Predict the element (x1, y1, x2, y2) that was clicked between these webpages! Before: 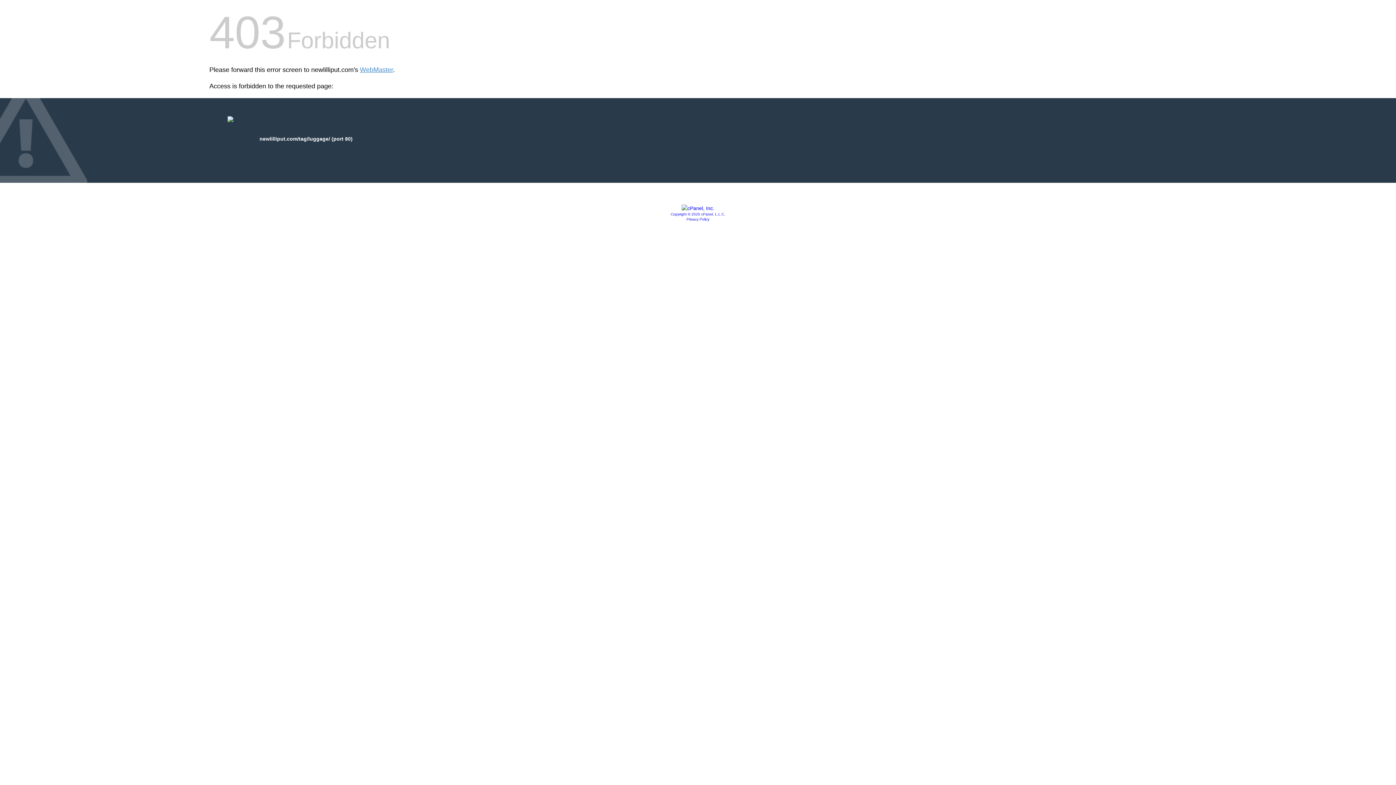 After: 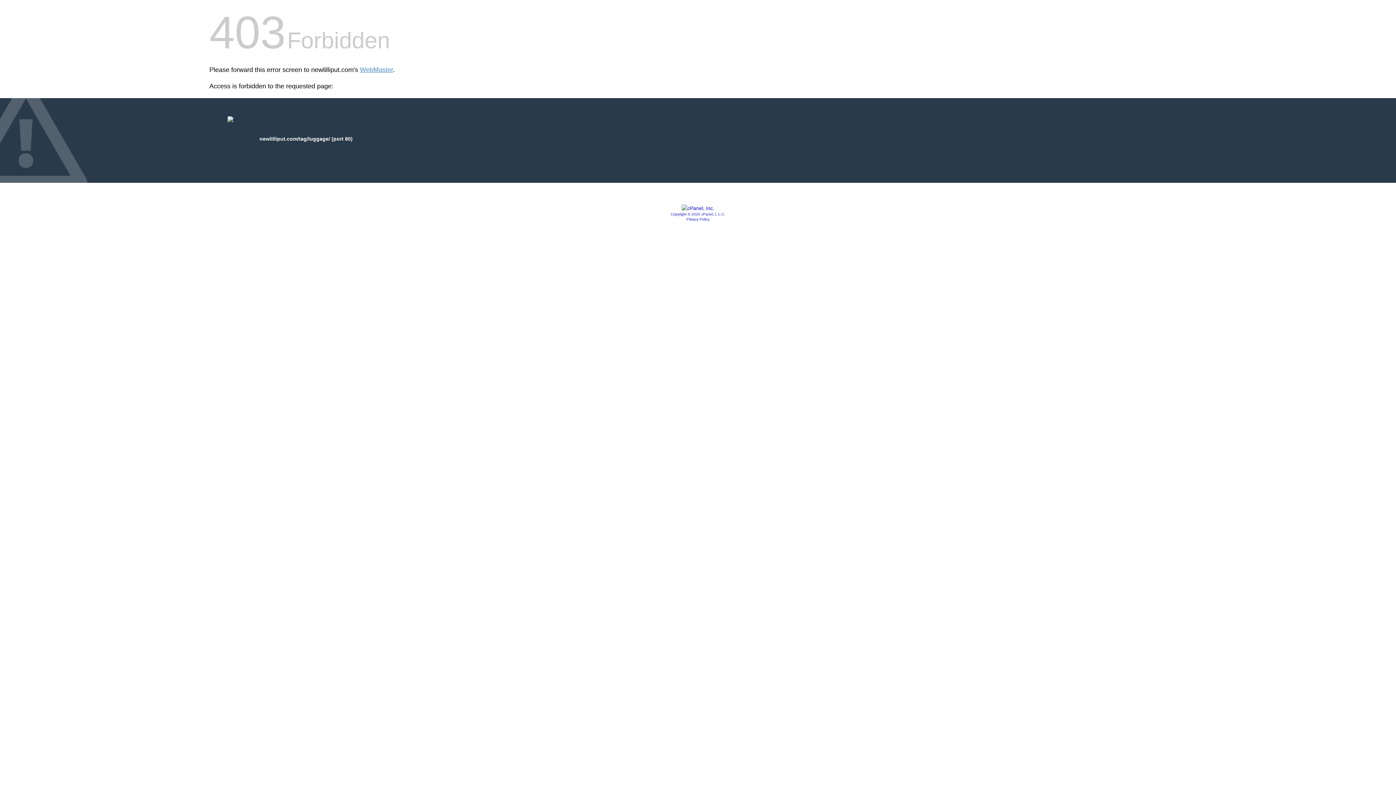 Action: bbox: (681, 205, 714, 211)